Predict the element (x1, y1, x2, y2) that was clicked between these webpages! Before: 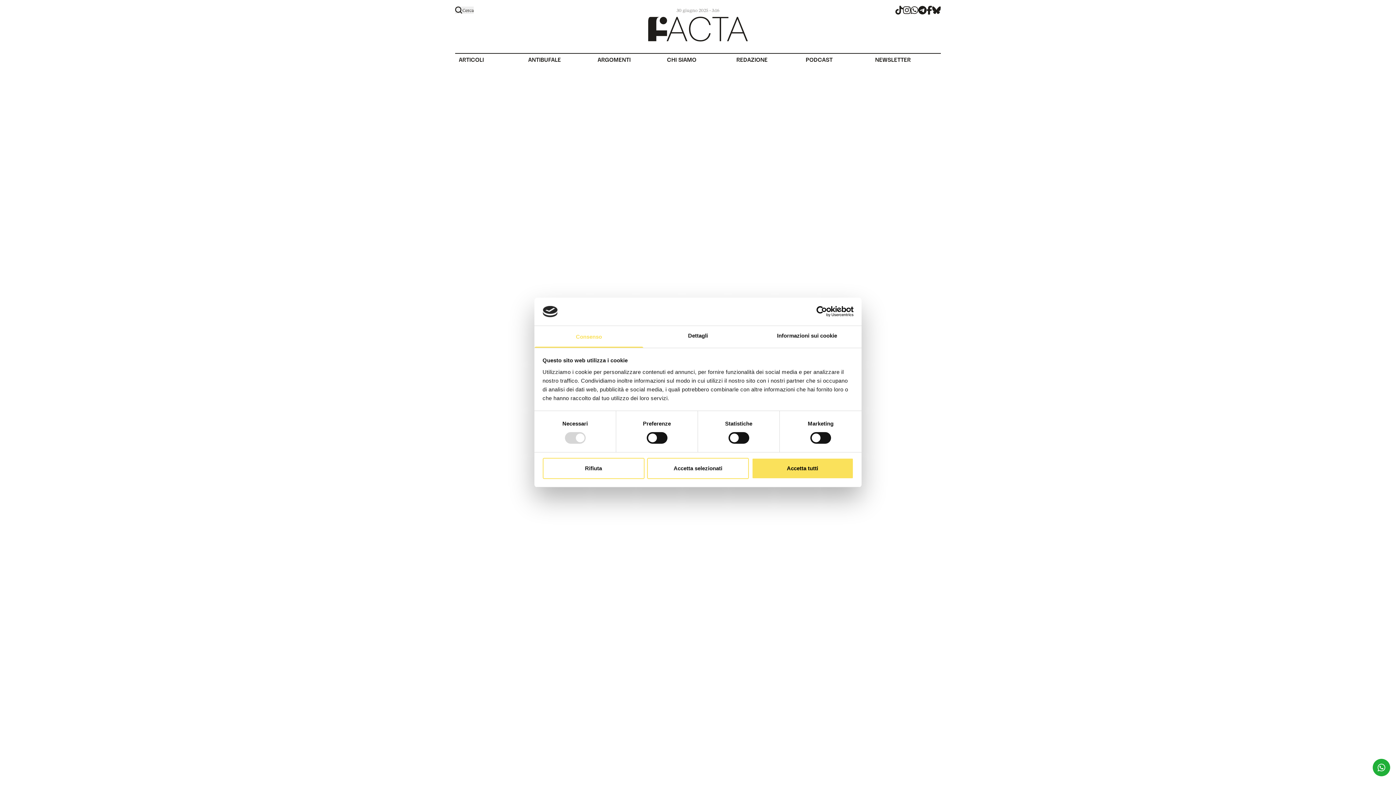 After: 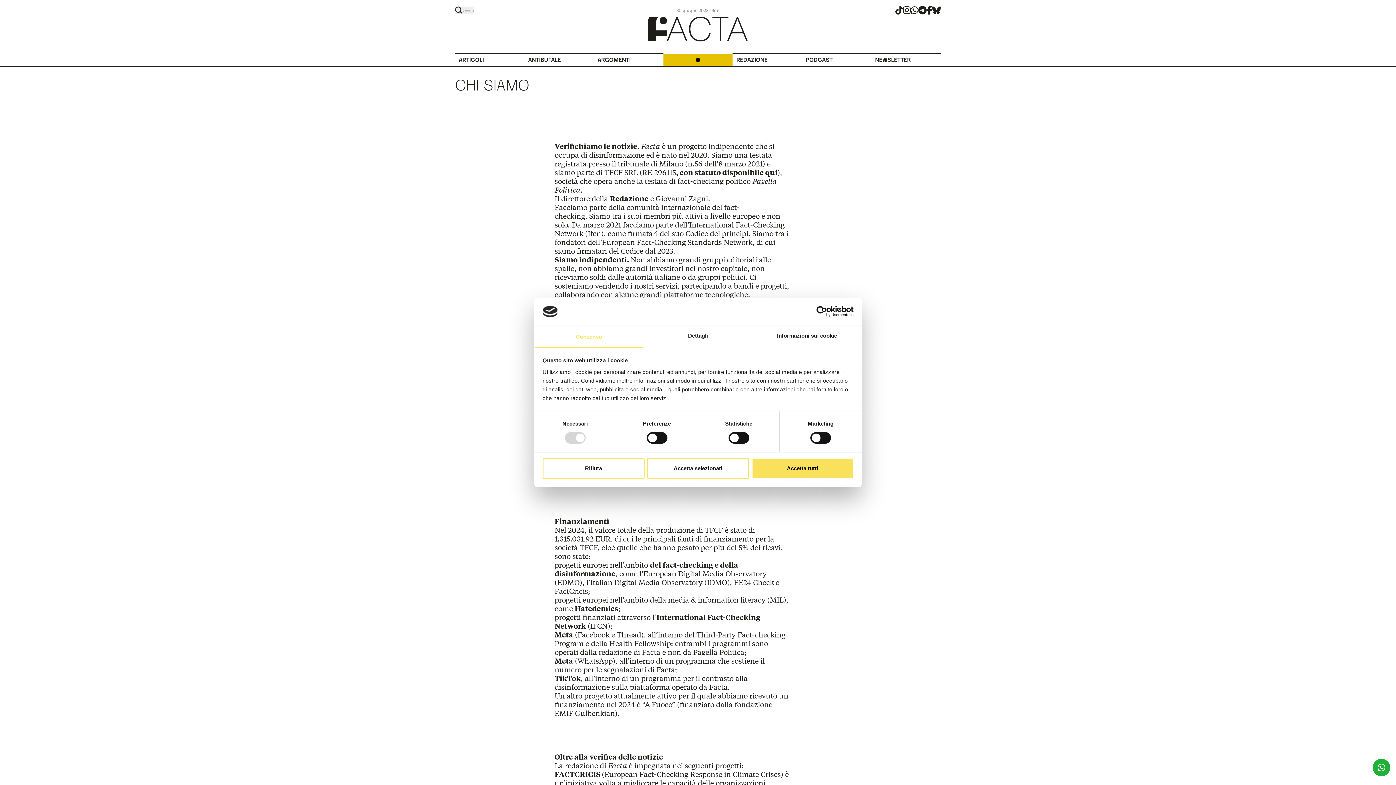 Action: bbox: (663, 52, 732, 66) label: CHI SIAMO